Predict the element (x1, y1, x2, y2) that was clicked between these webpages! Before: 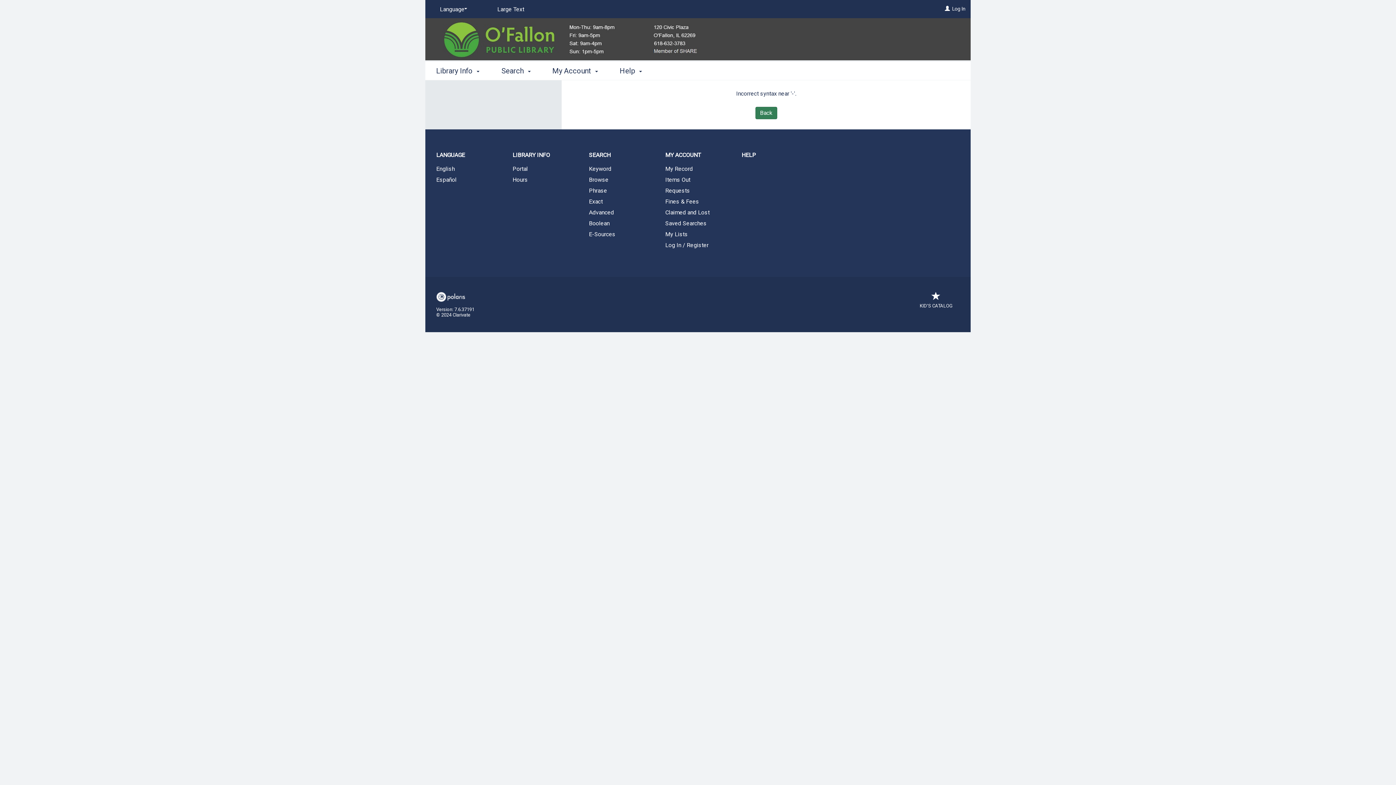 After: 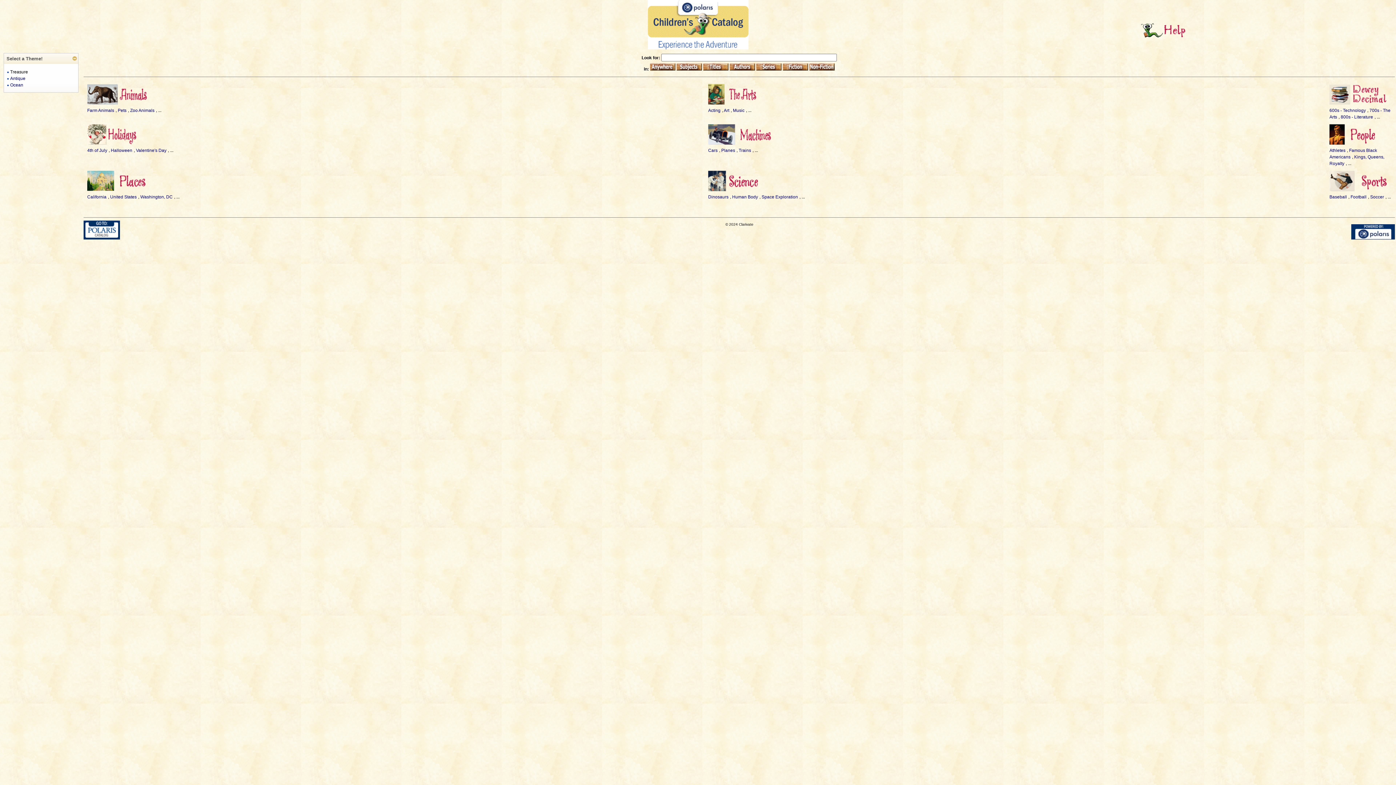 Action: label: 
KID'S CATALOG bbox: (920, 296, 952, 311)